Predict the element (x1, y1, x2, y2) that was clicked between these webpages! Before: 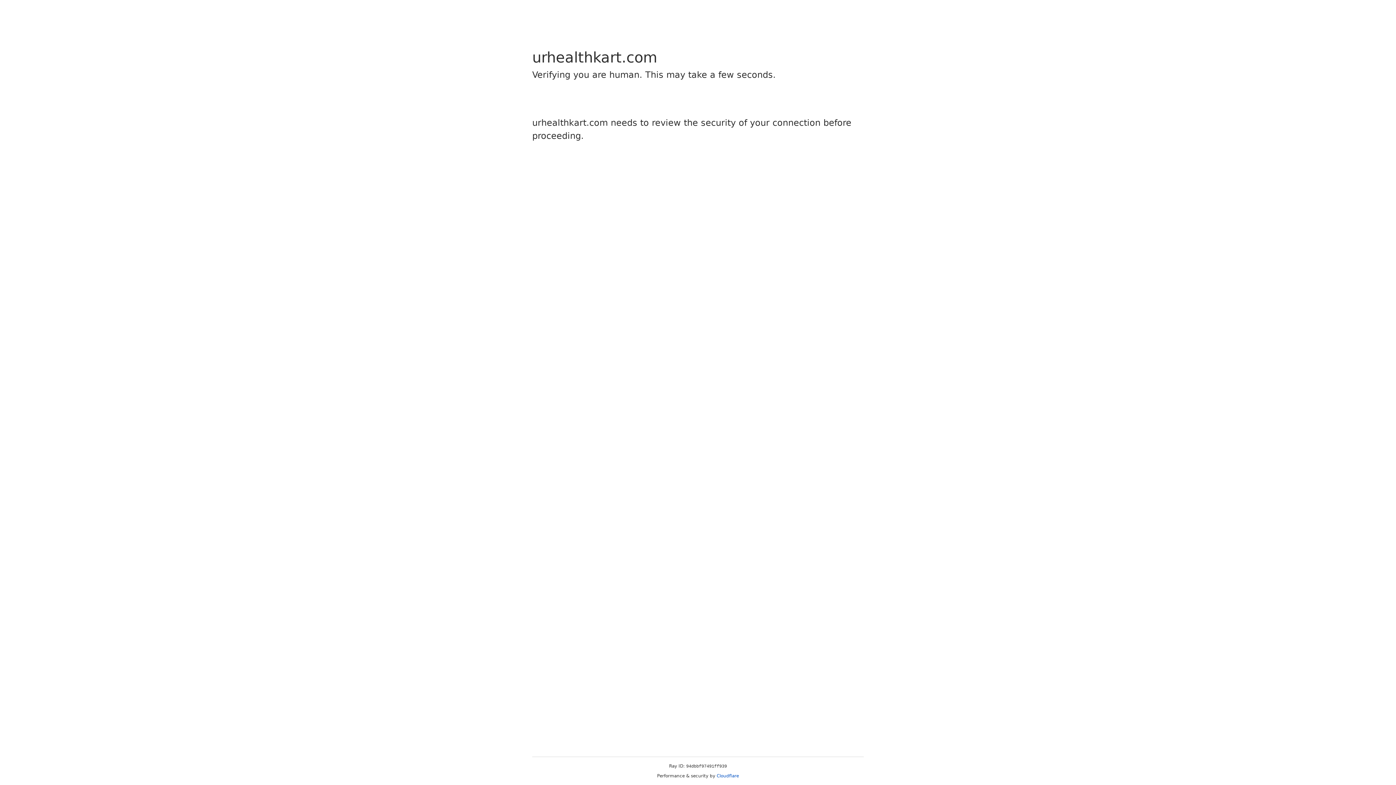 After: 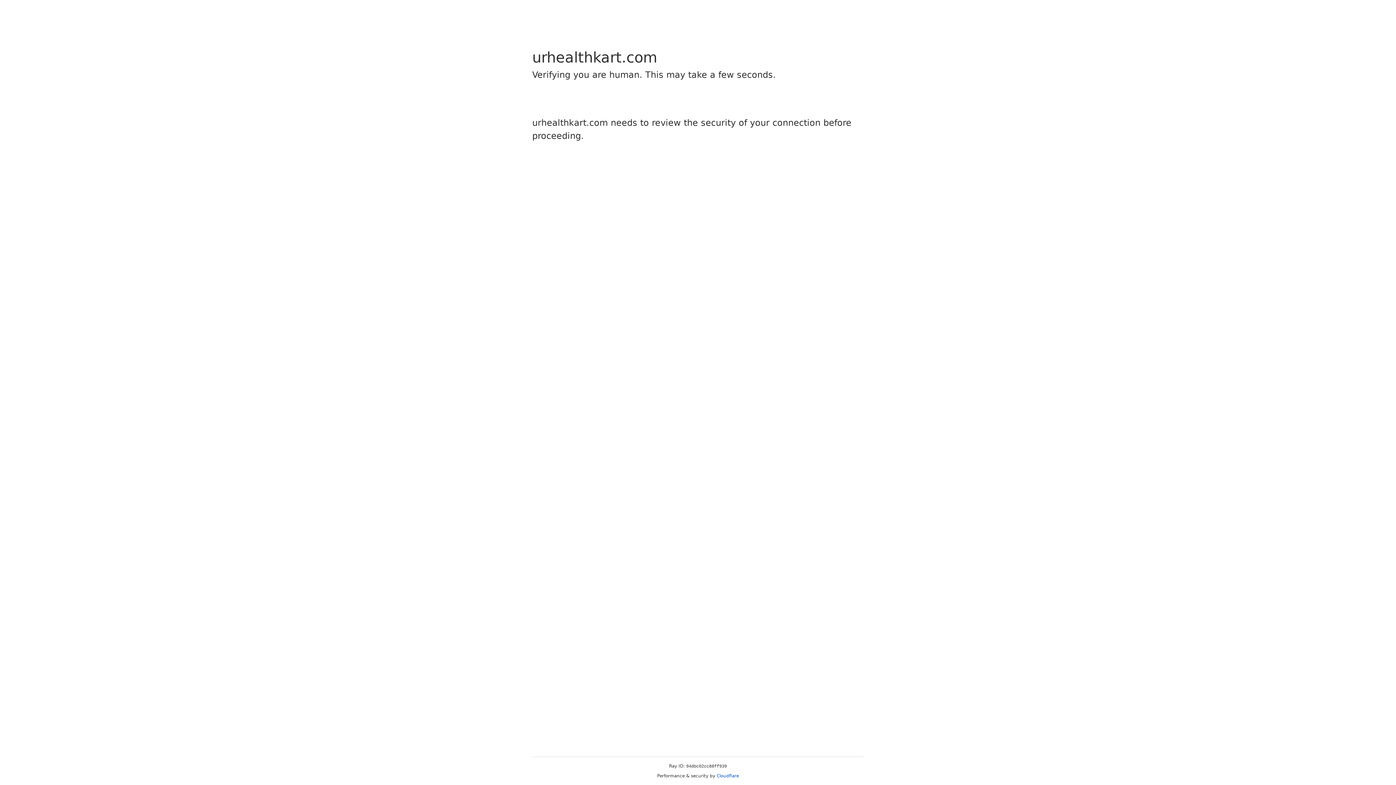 Action: label: Cloudflare bbox: (716, 773, 739, 778)